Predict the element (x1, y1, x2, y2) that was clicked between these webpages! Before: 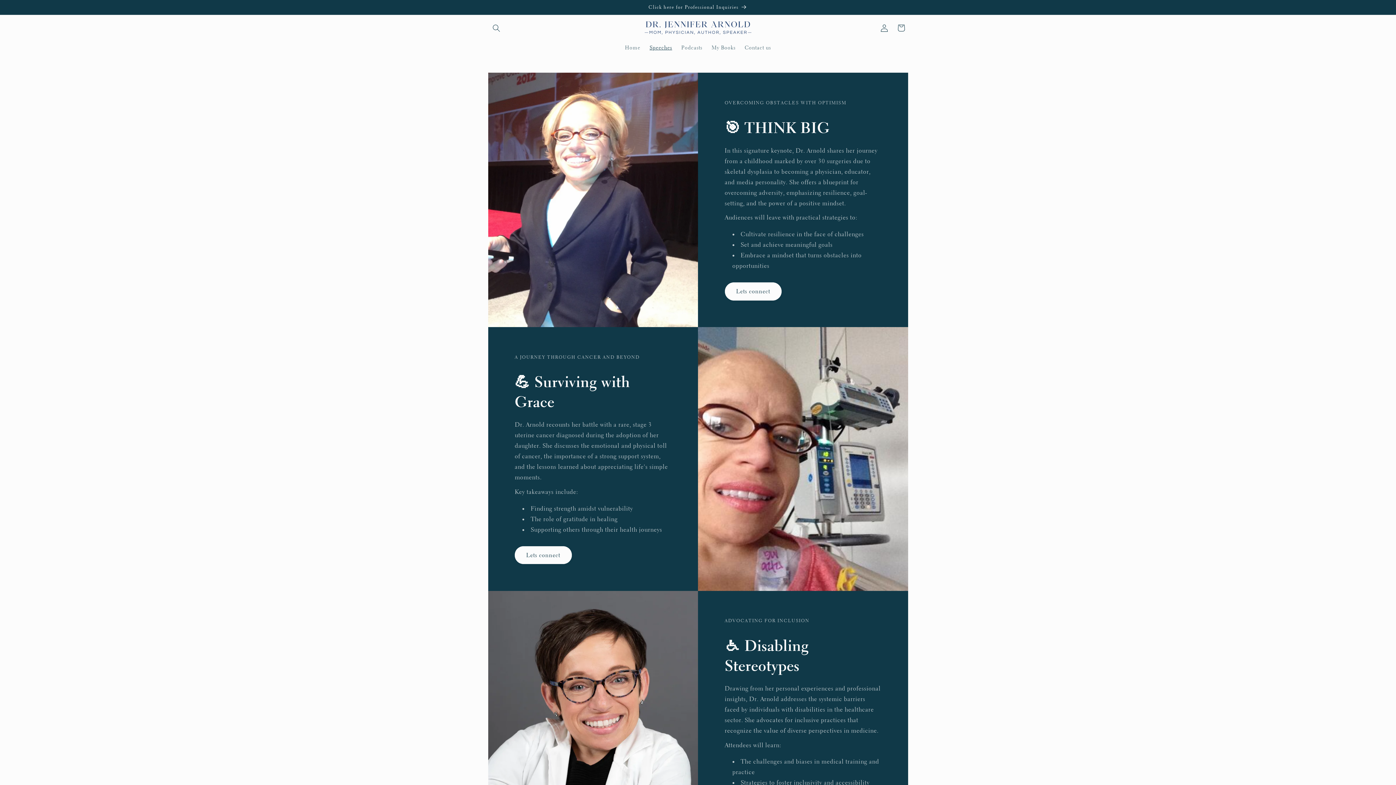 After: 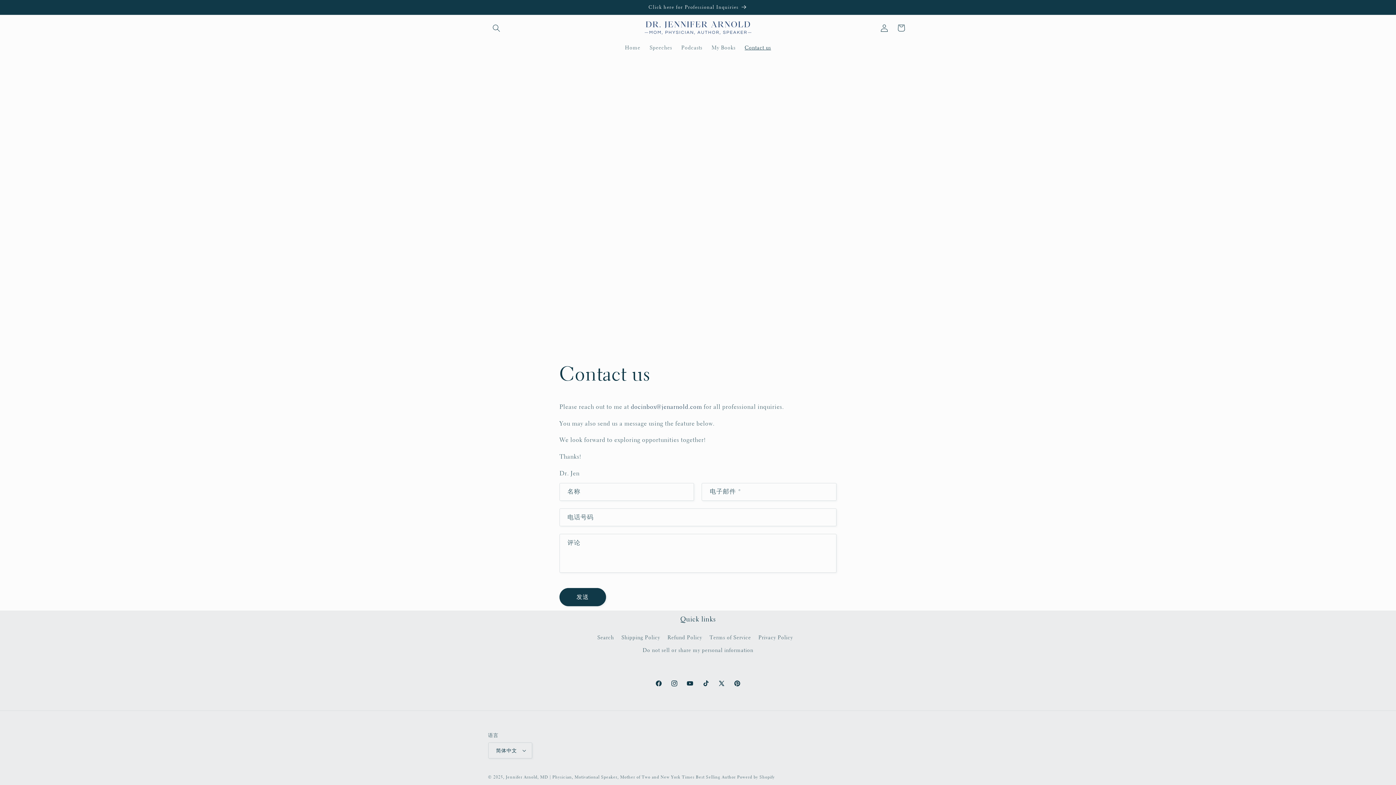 Action: bbox: (724, 282, 781, 300) label: Lets connect